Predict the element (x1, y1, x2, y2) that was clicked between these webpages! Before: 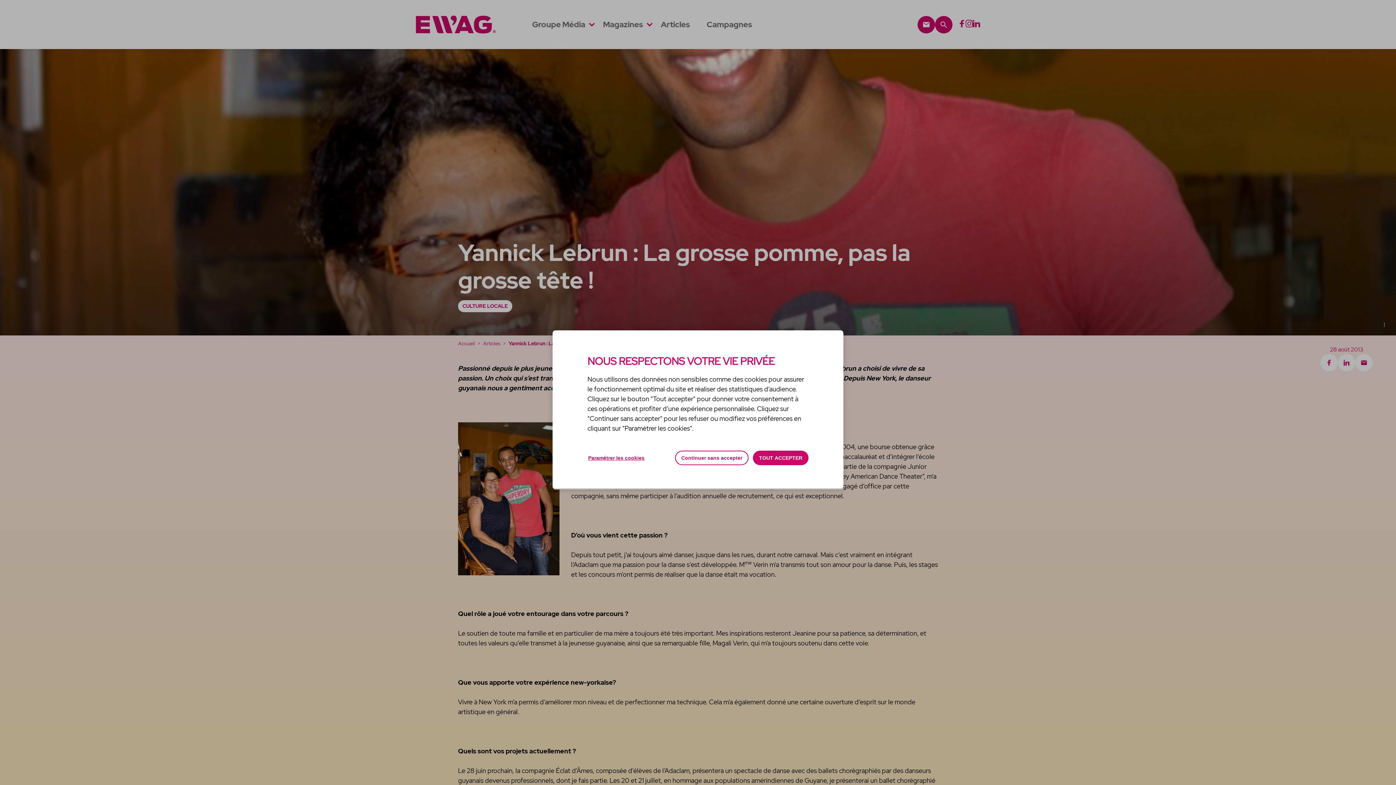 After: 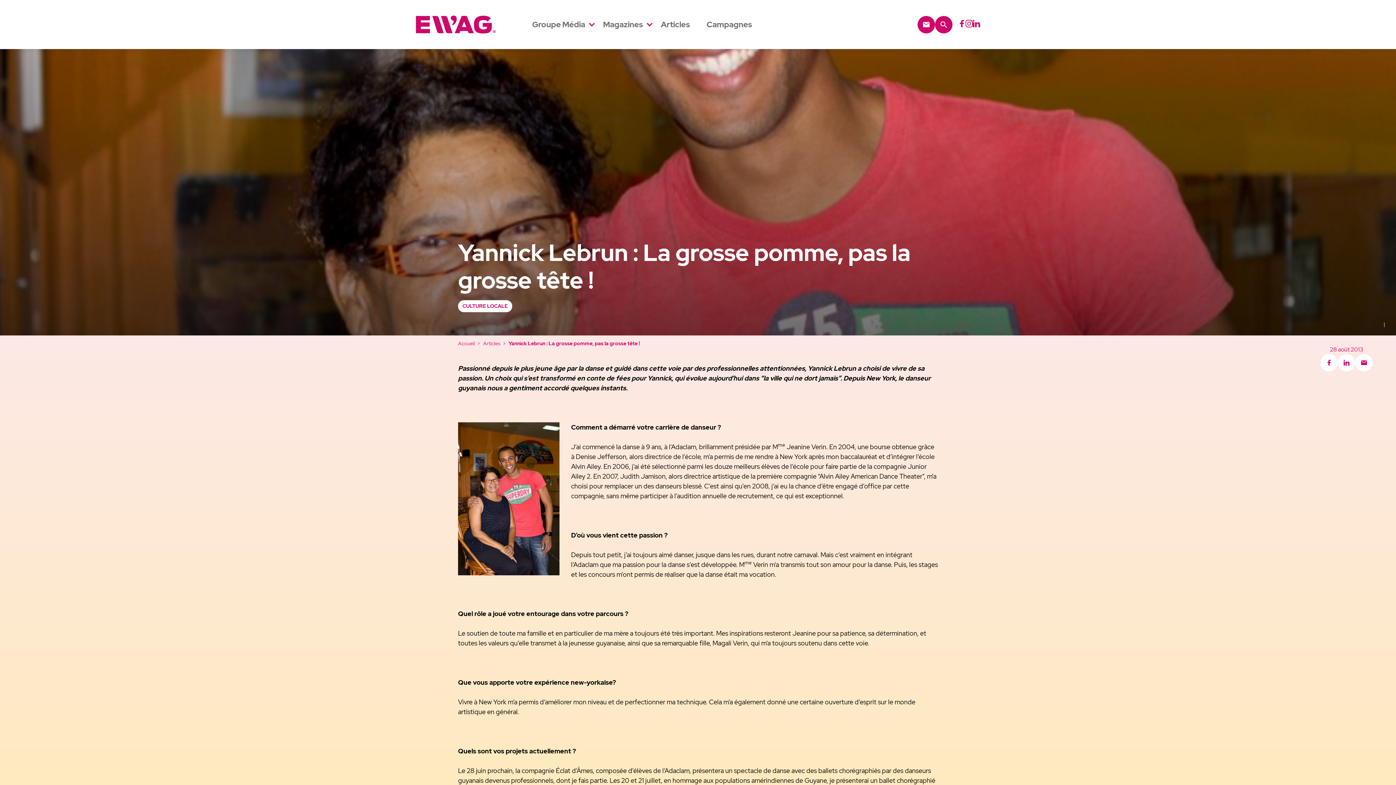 Action: label: Continuer sans accepter bbox: (675, 450, 748, 465)